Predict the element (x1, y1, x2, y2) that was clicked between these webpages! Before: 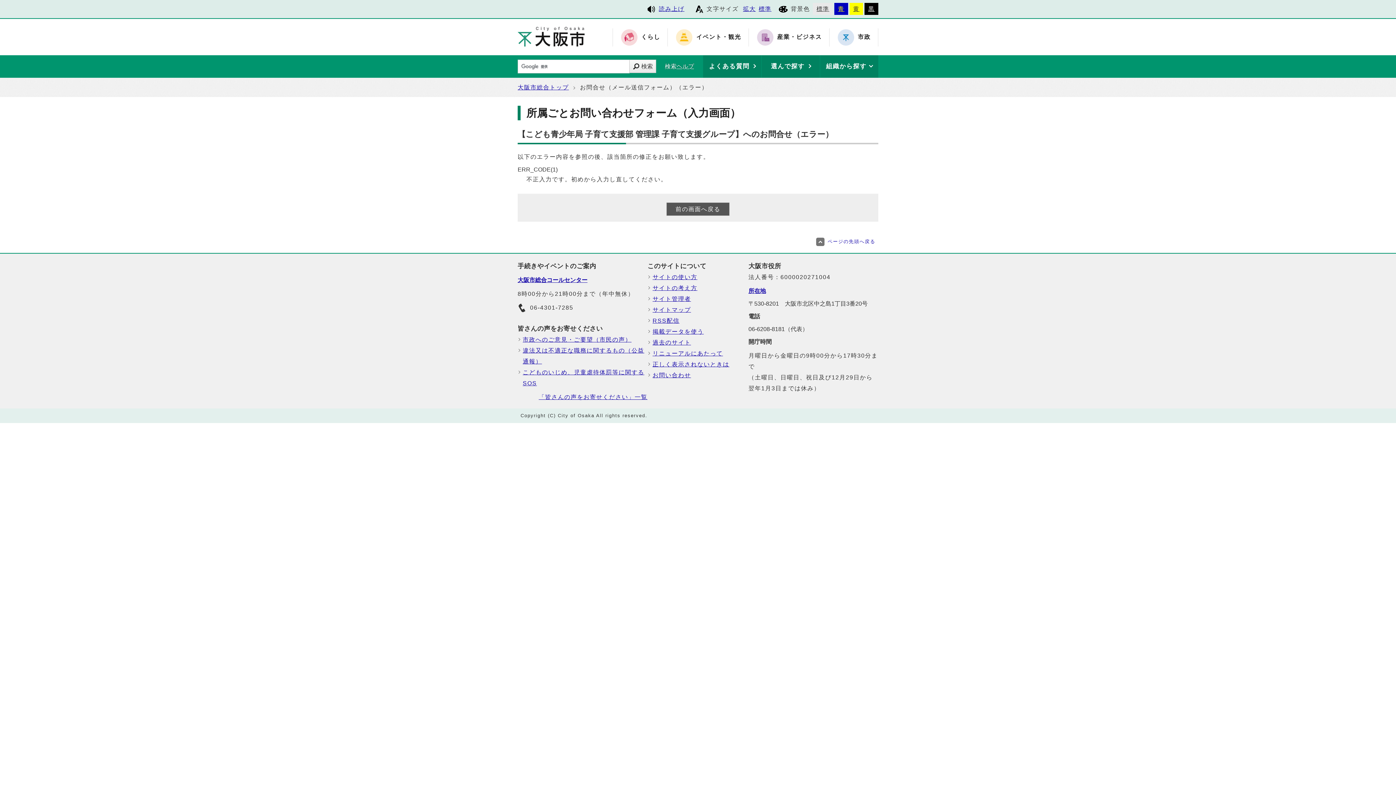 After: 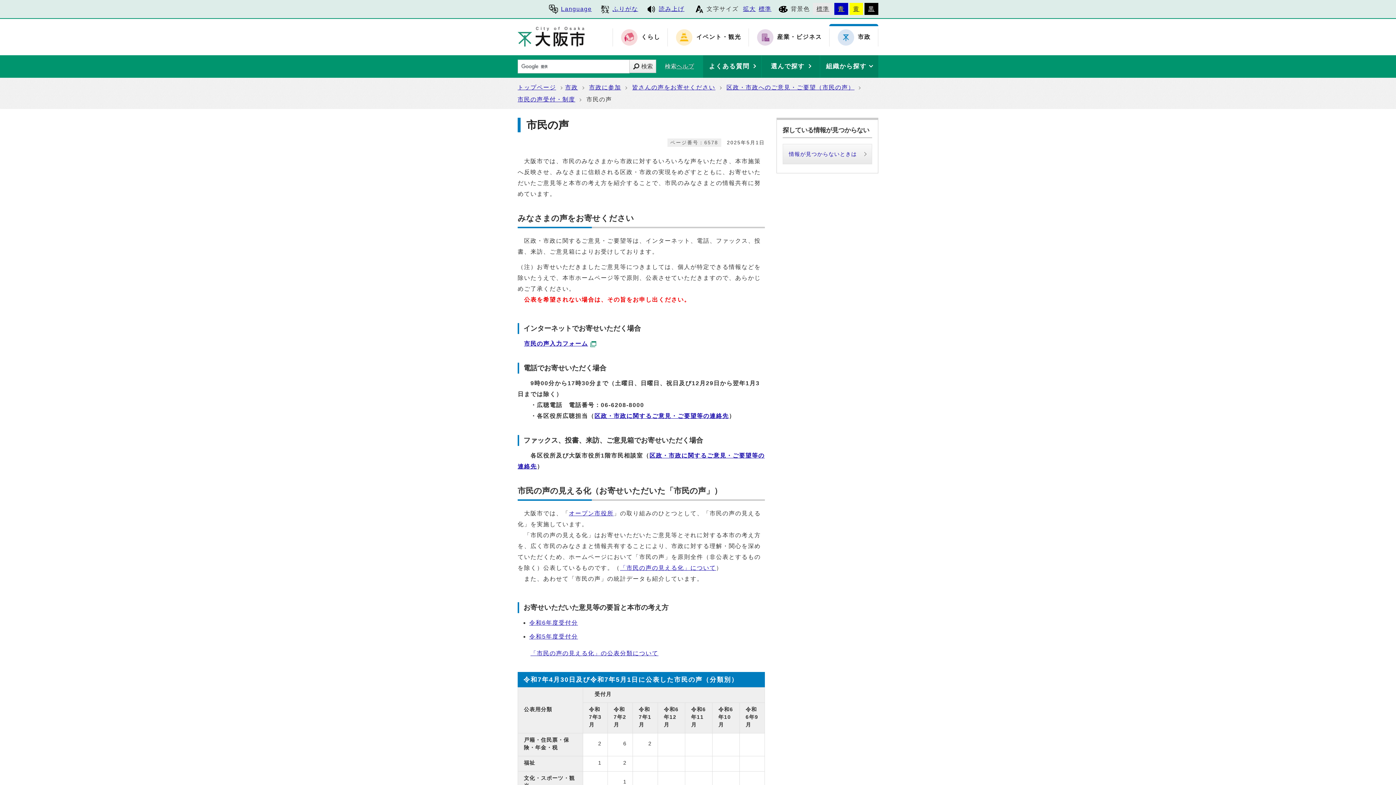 Action: label: 市政へのご意見・ご要望（市民の声） bbox: (522, 334, 647, 345)